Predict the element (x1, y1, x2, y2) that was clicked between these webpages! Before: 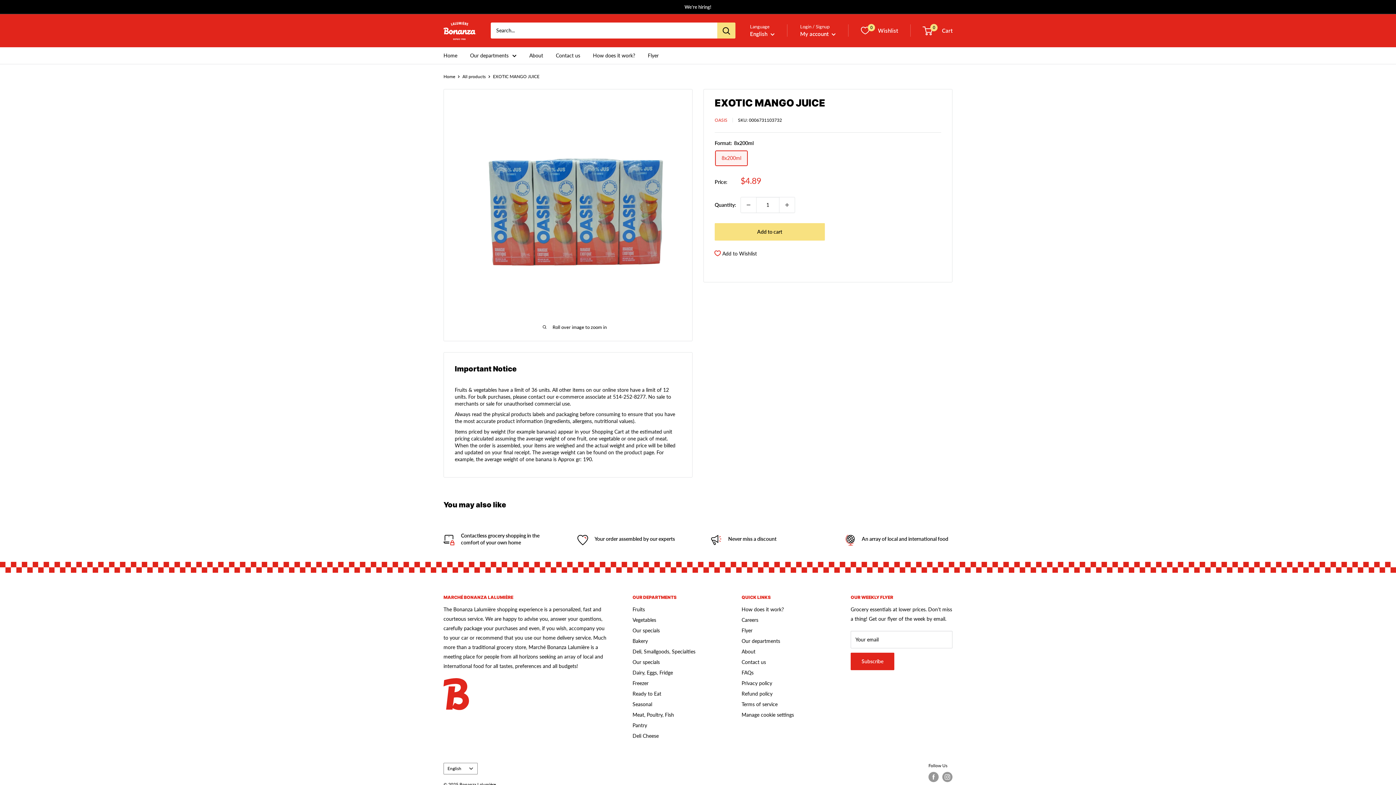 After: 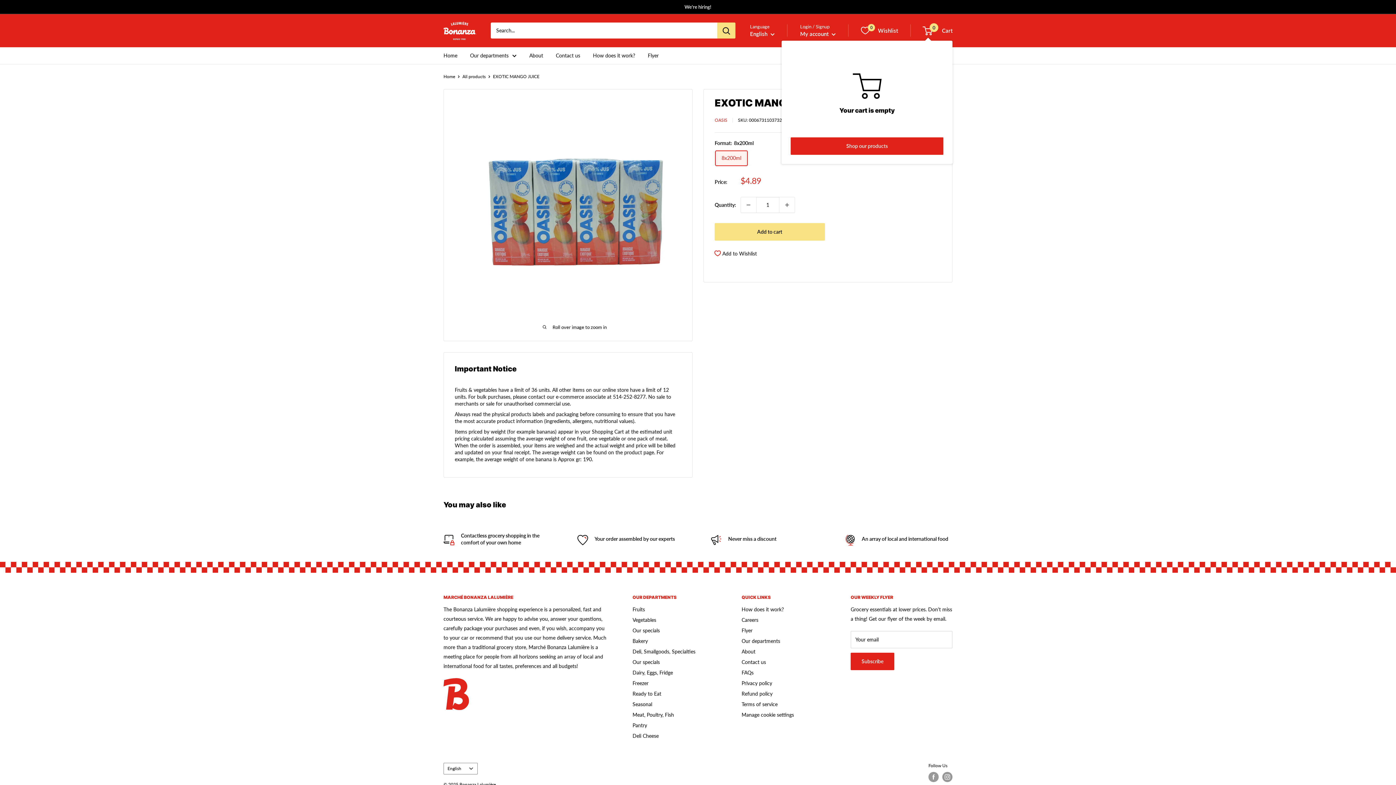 Action: bbox: (923, 25, 952, 35) label: 0
 Cart